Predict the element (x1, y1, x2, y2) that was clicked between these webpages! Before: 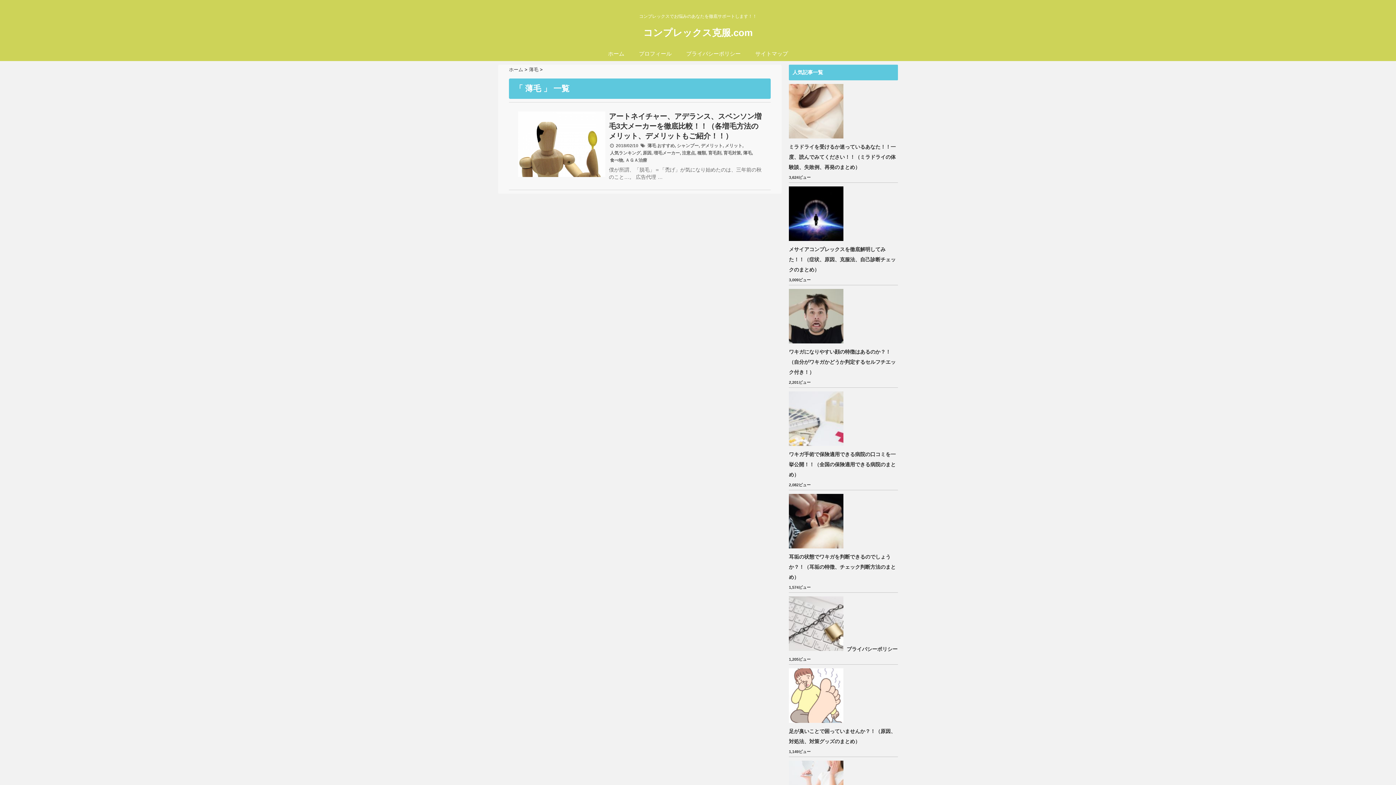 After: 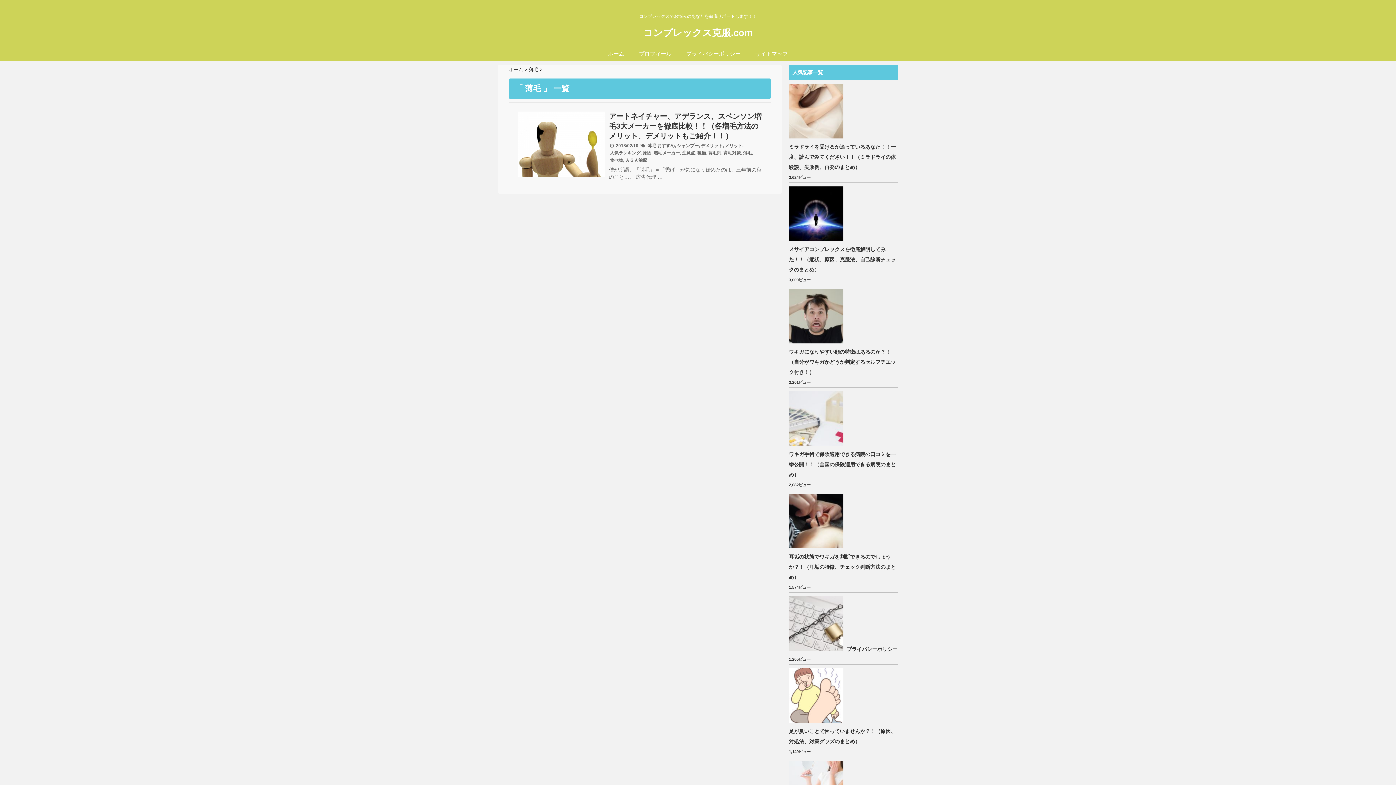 Action: bbox: (647, 142, 656, 149) label: 薄毛